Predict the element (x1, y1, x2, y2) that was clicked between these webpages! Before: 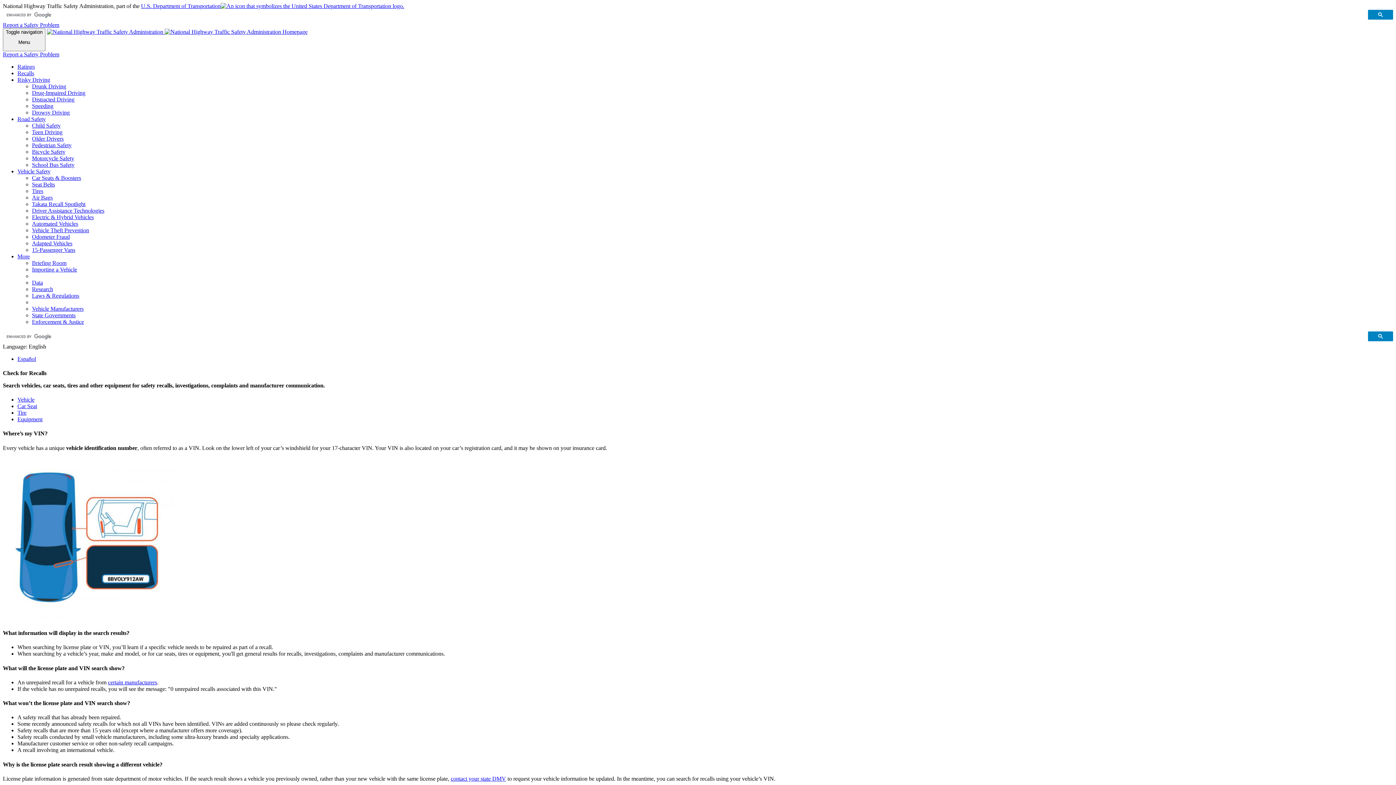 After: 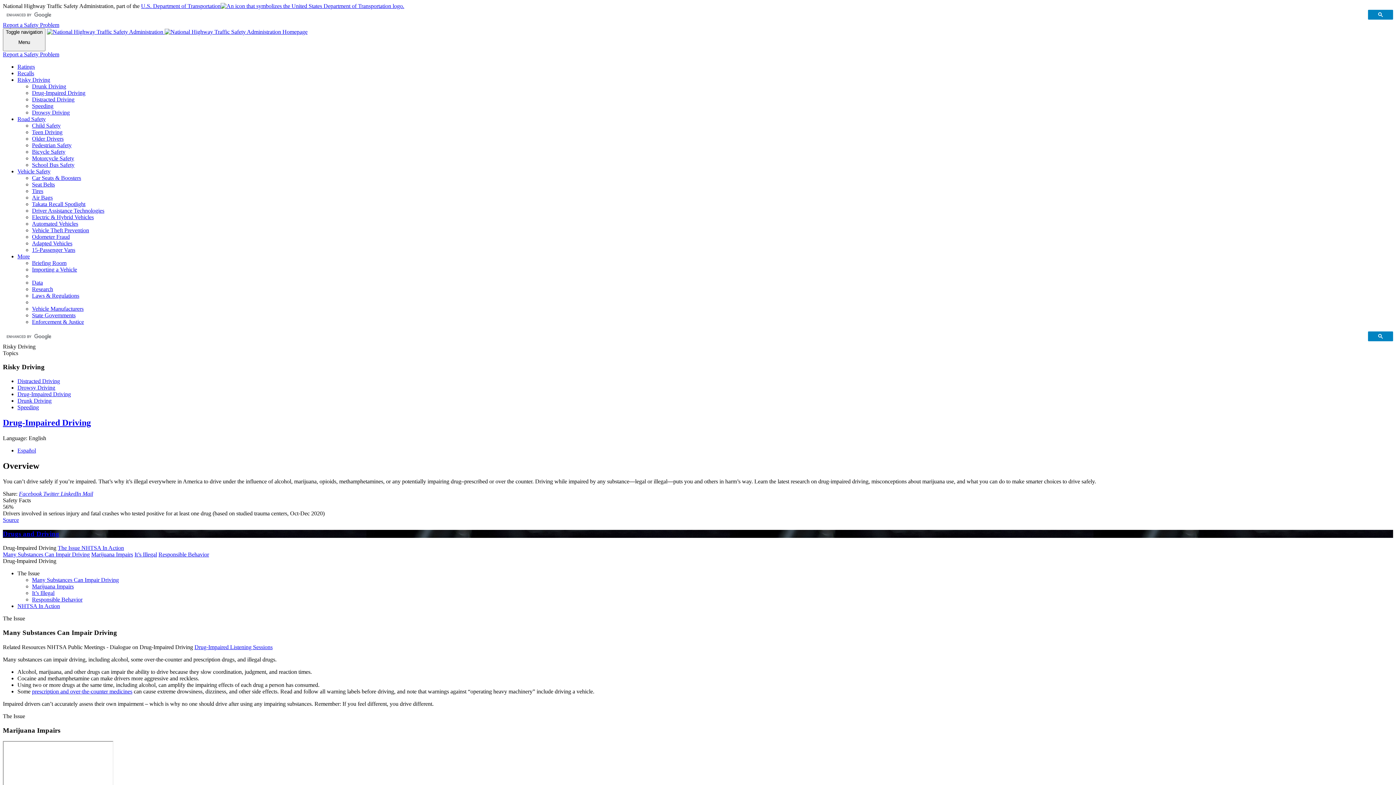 Action: bbox: (32, 89, 85, 95) label: Drug-Impaired Driving